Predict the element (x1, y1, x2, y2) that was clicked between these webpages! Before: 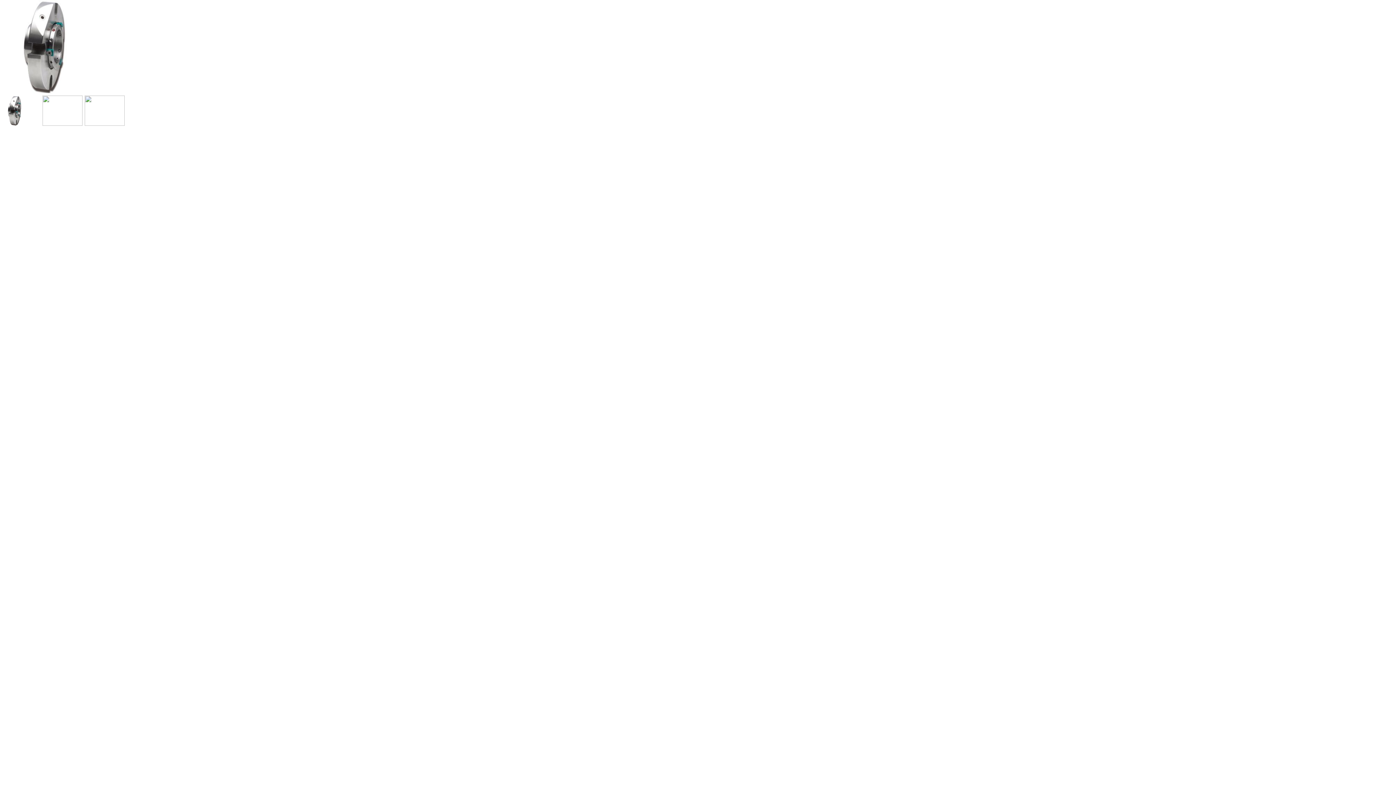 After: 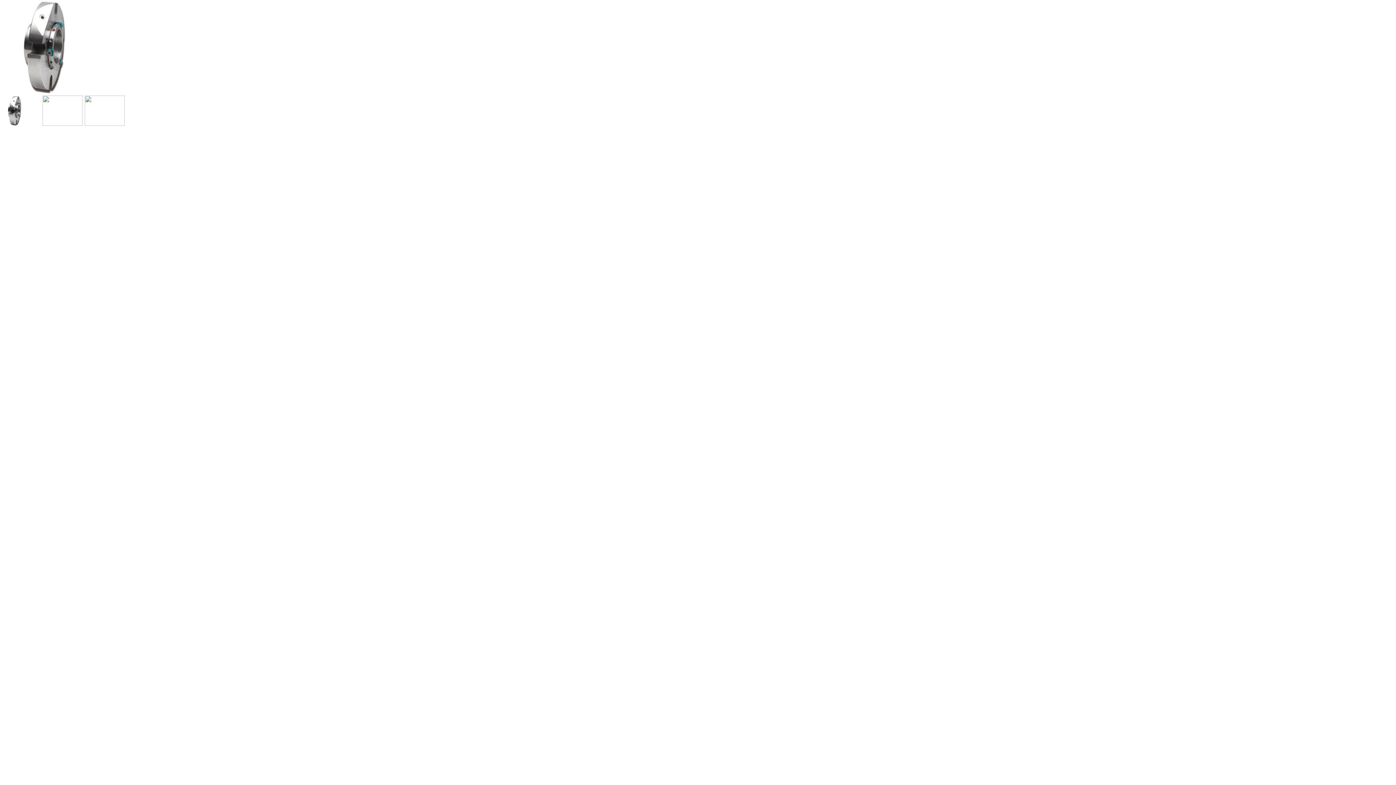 Action: bbox: (84, 96, 124, 101)